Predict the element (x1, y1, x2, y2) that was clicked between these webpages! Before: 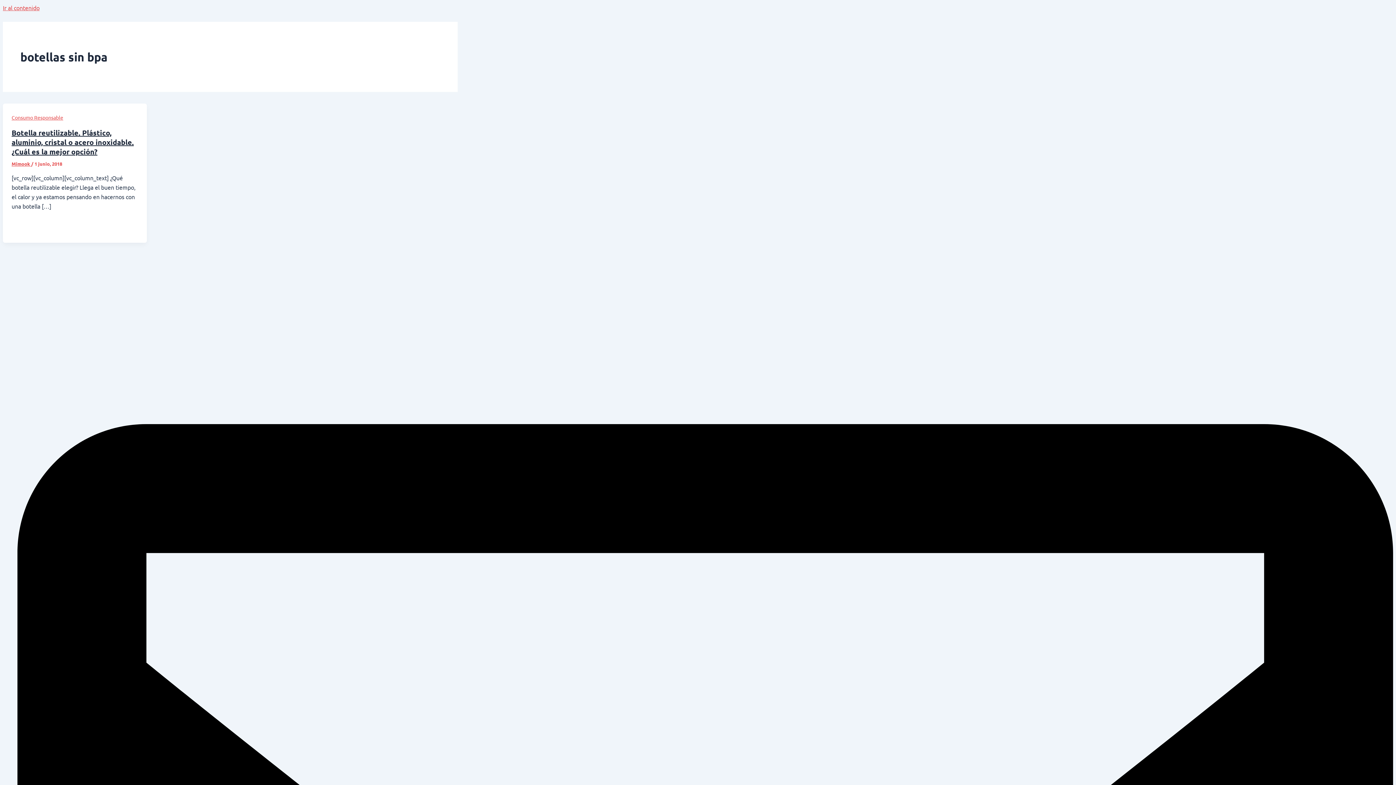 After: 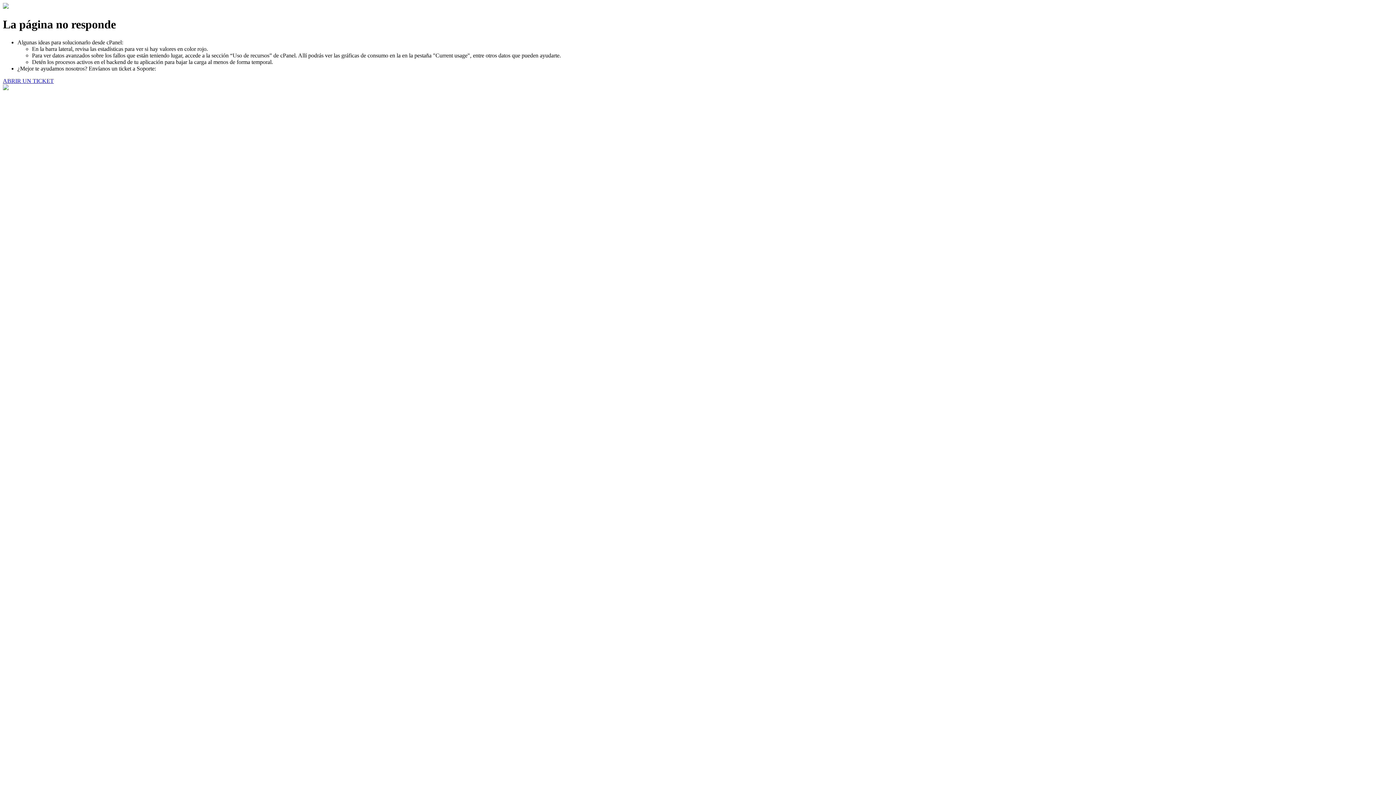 Action: label: Consumo Responsable bbox: (11, 114, 63, 120)